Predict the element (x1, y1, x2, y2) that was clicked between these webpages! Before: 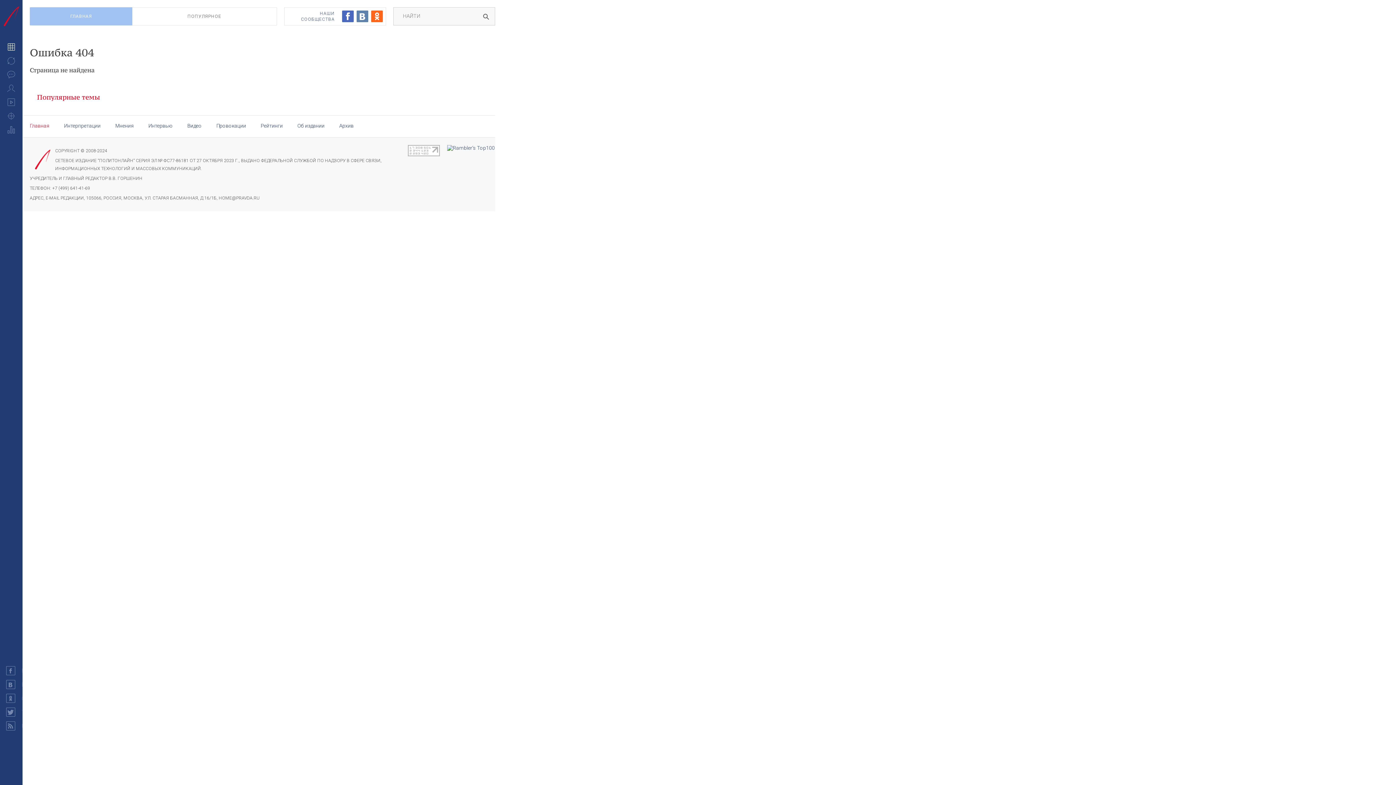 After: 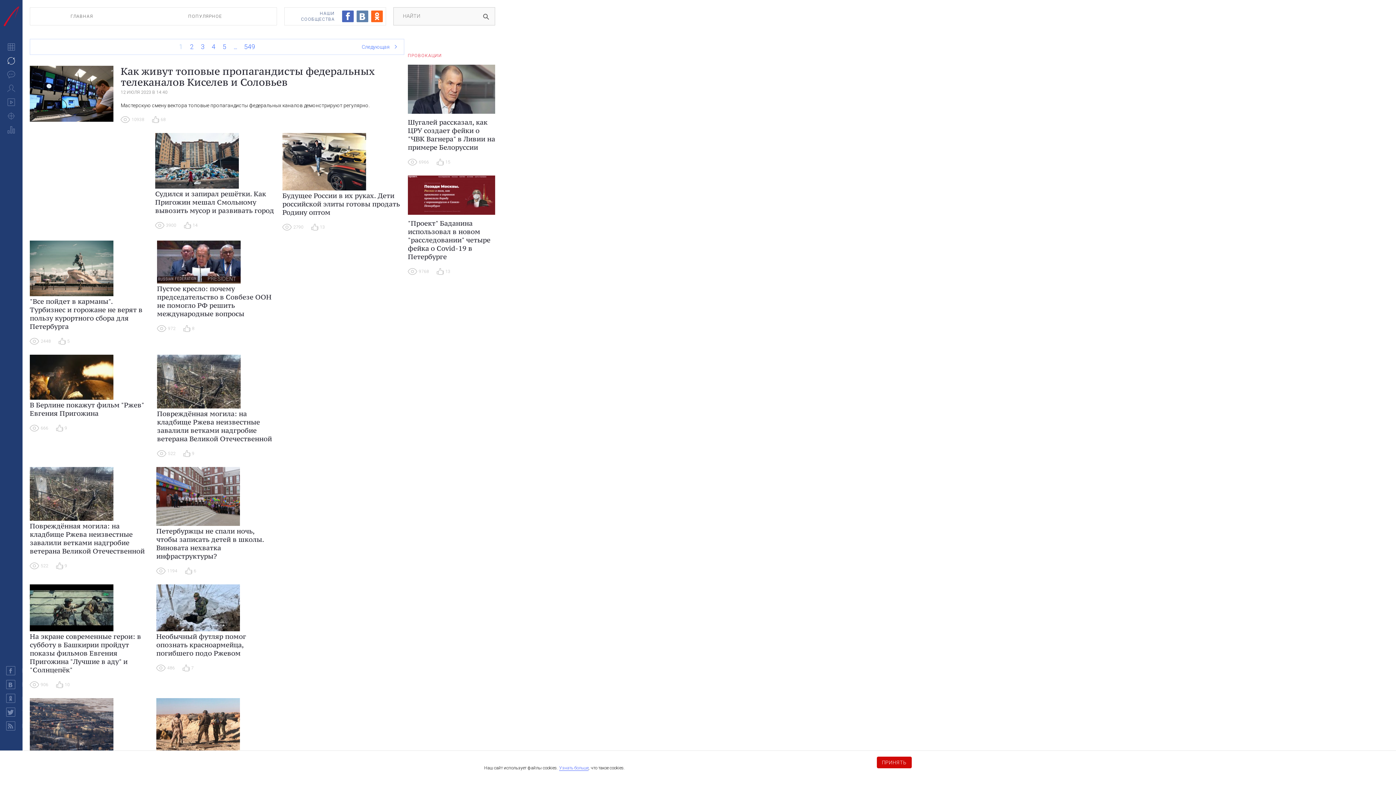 Action: label: Интерпретации bbox: (64, 122, 100, 128)